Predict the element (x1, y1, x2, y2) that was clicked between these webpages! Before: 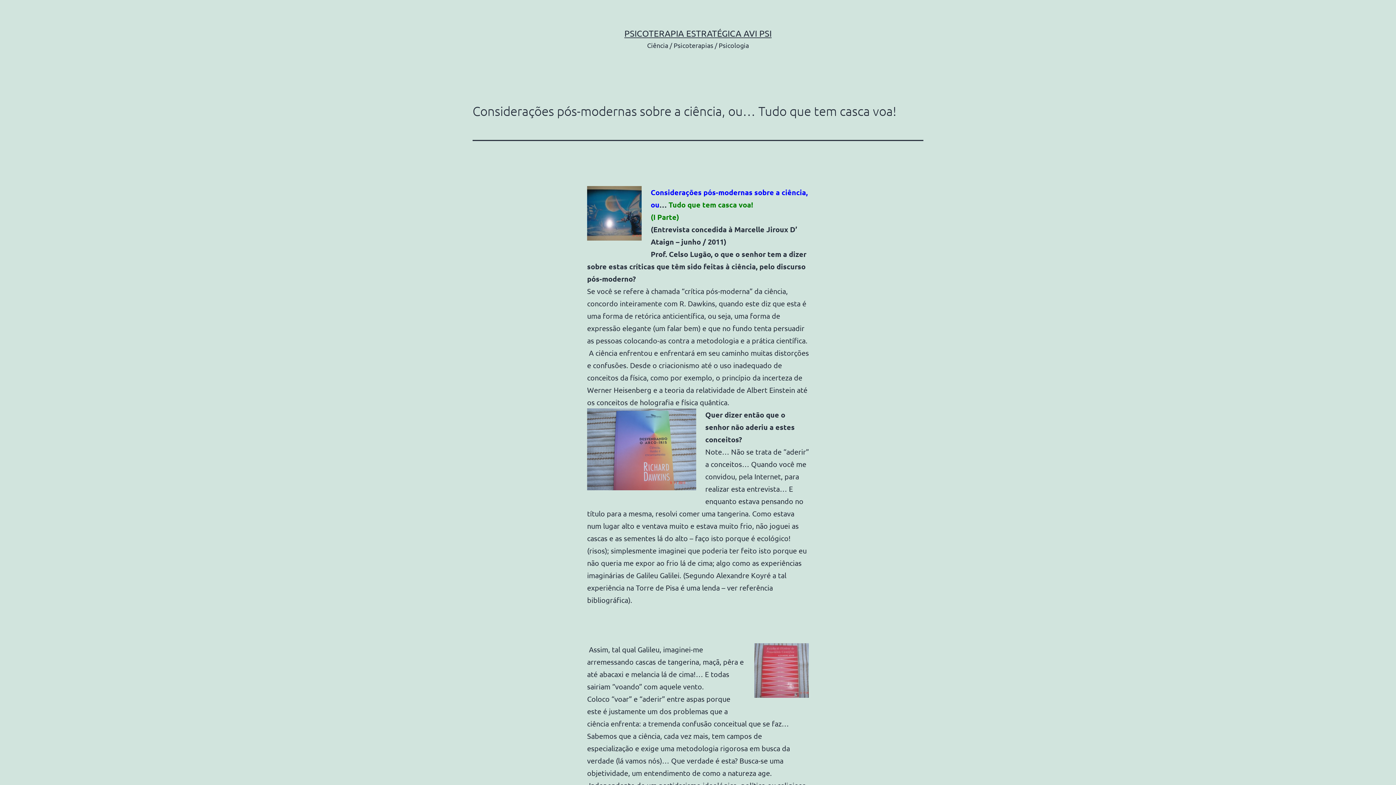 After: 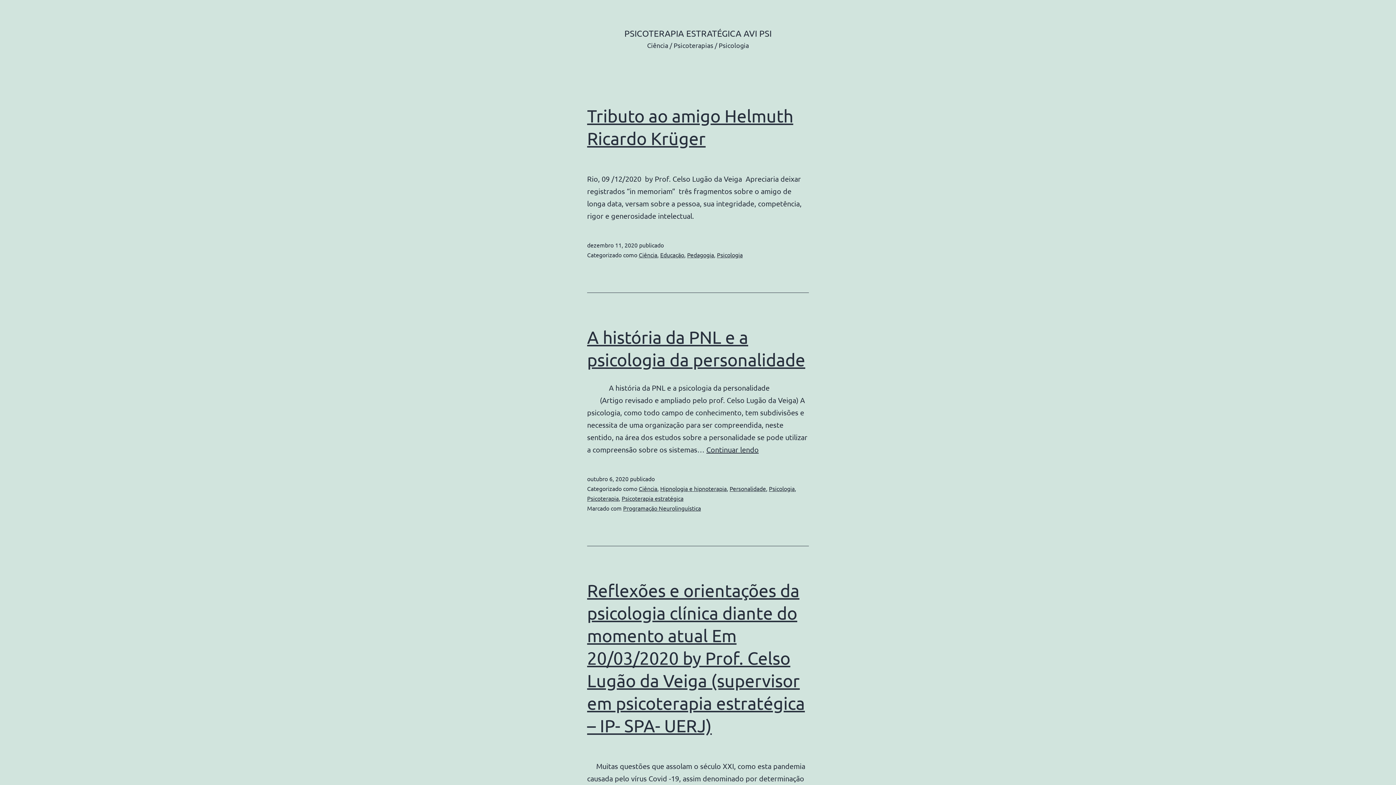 Action: bbox: (624, 28, 771, 38) label: PSICOTERAPIA ESTRATÉGICA AVI PSI